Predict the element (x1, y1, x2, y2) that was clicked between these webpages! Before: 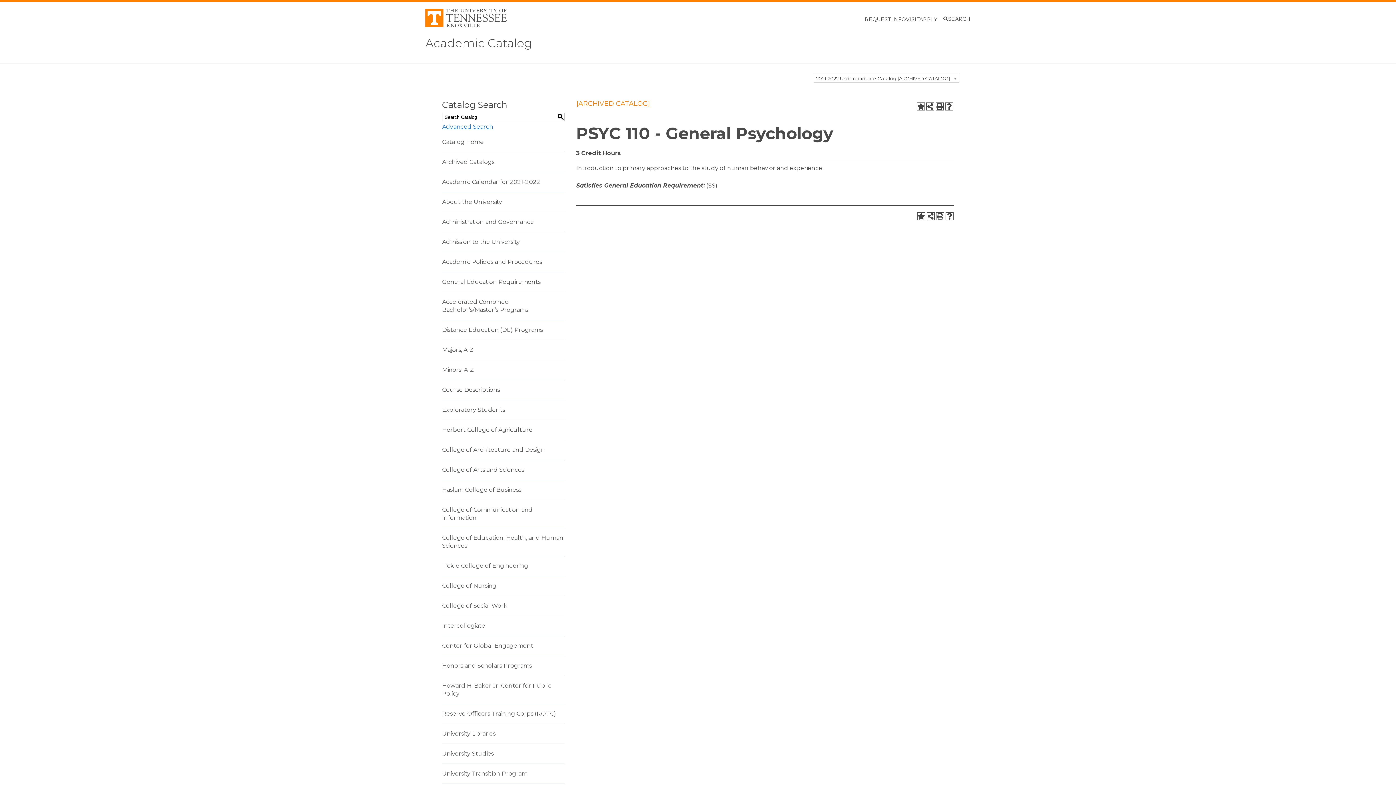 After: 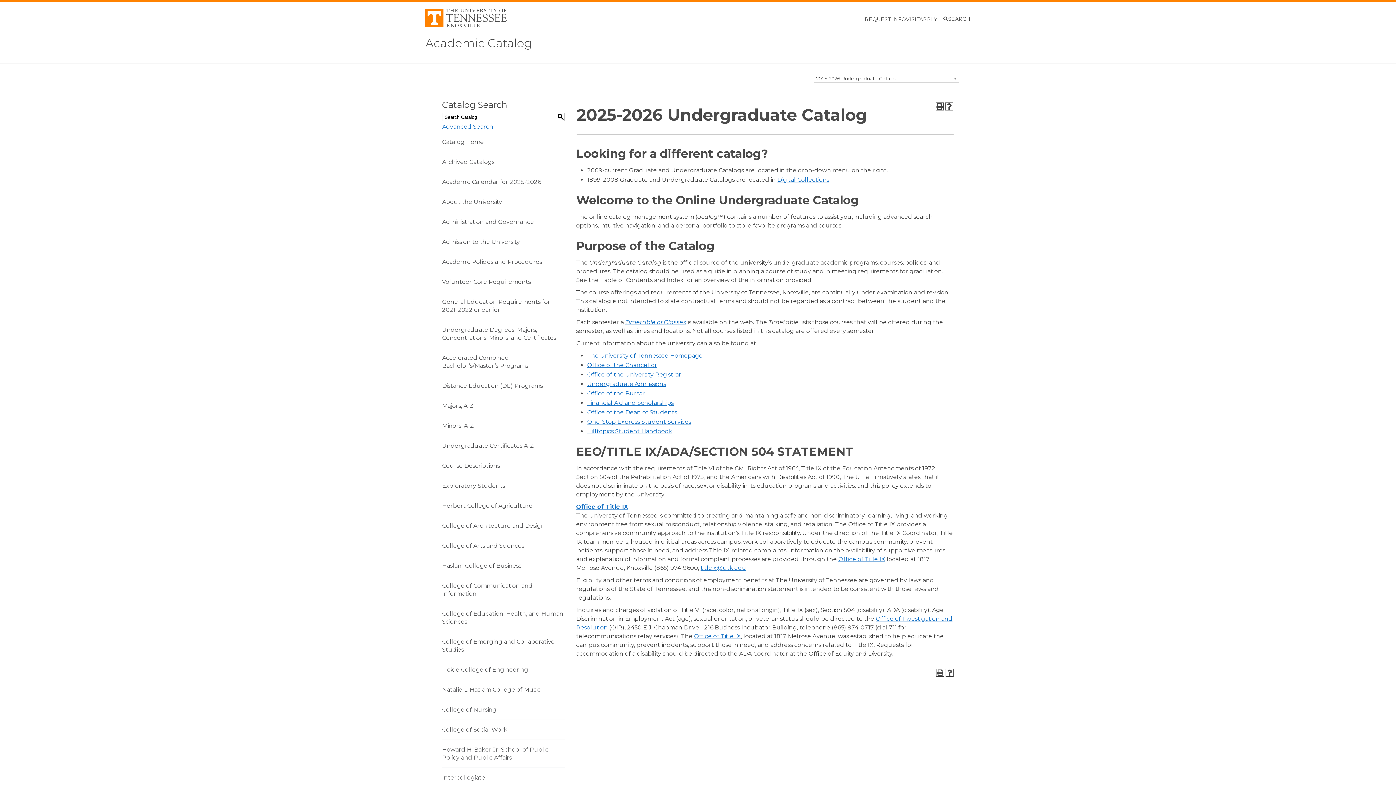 Action: bbox: (425, 36, 532, 50) label: Academic Catalog